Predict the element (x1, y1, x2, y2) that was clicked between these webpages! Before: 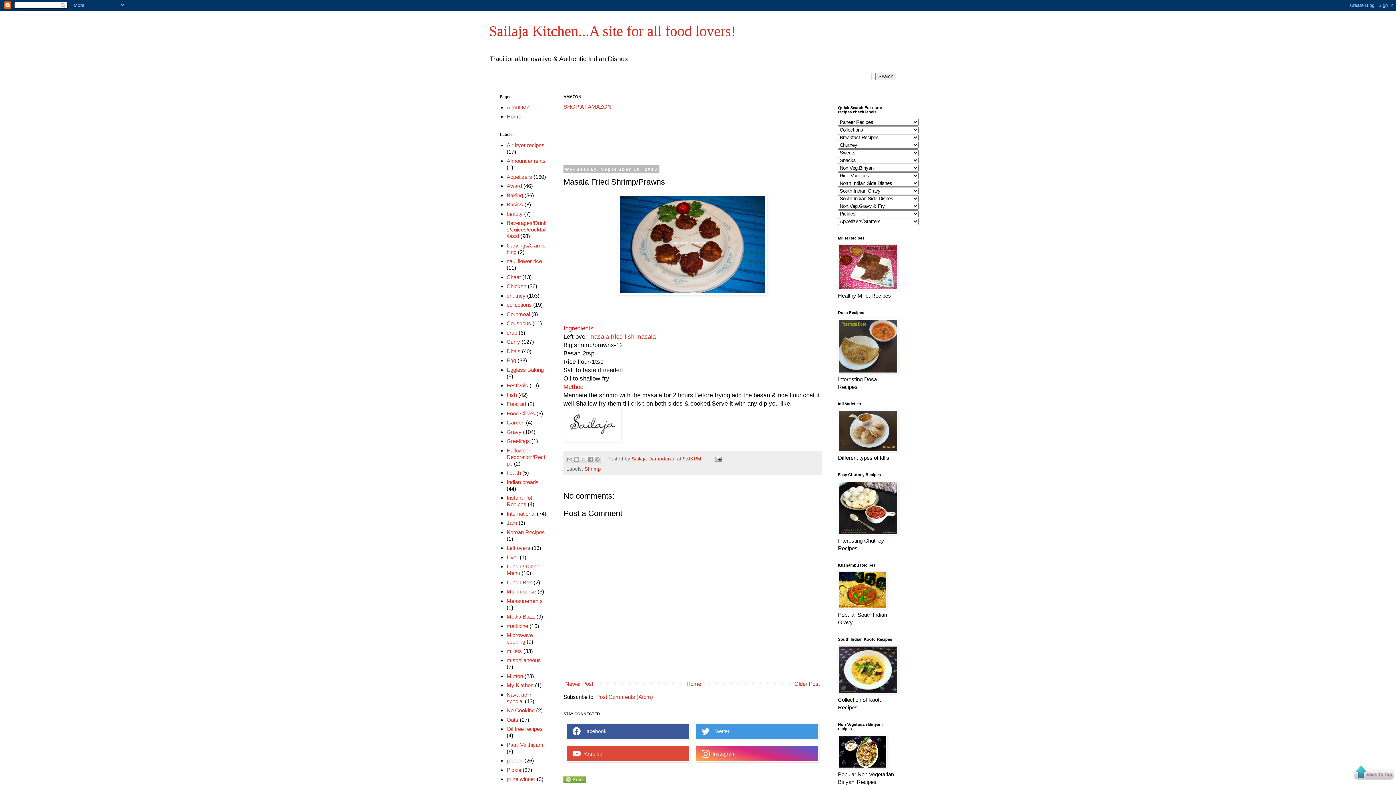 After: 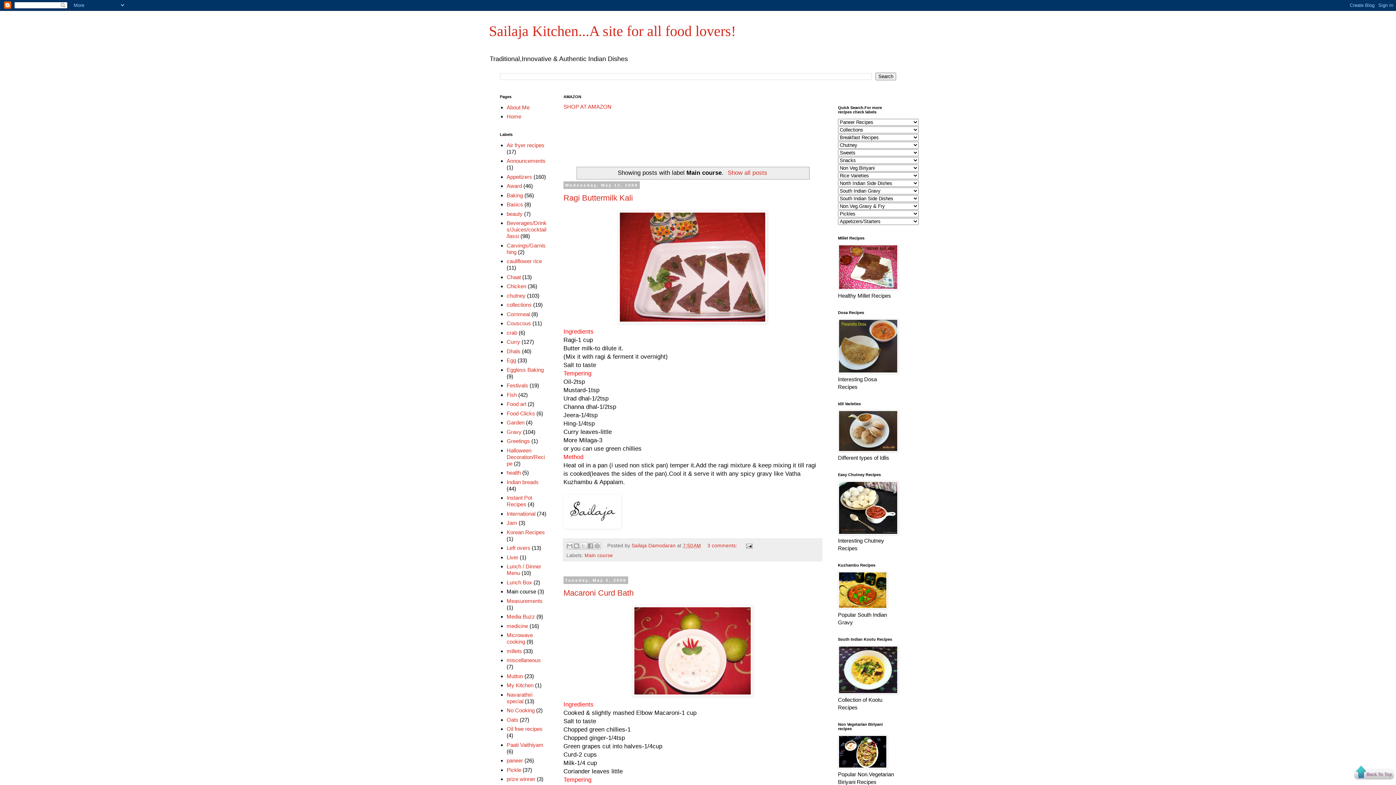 Action: label: Main course bbox: (506, 588, 536, 595)